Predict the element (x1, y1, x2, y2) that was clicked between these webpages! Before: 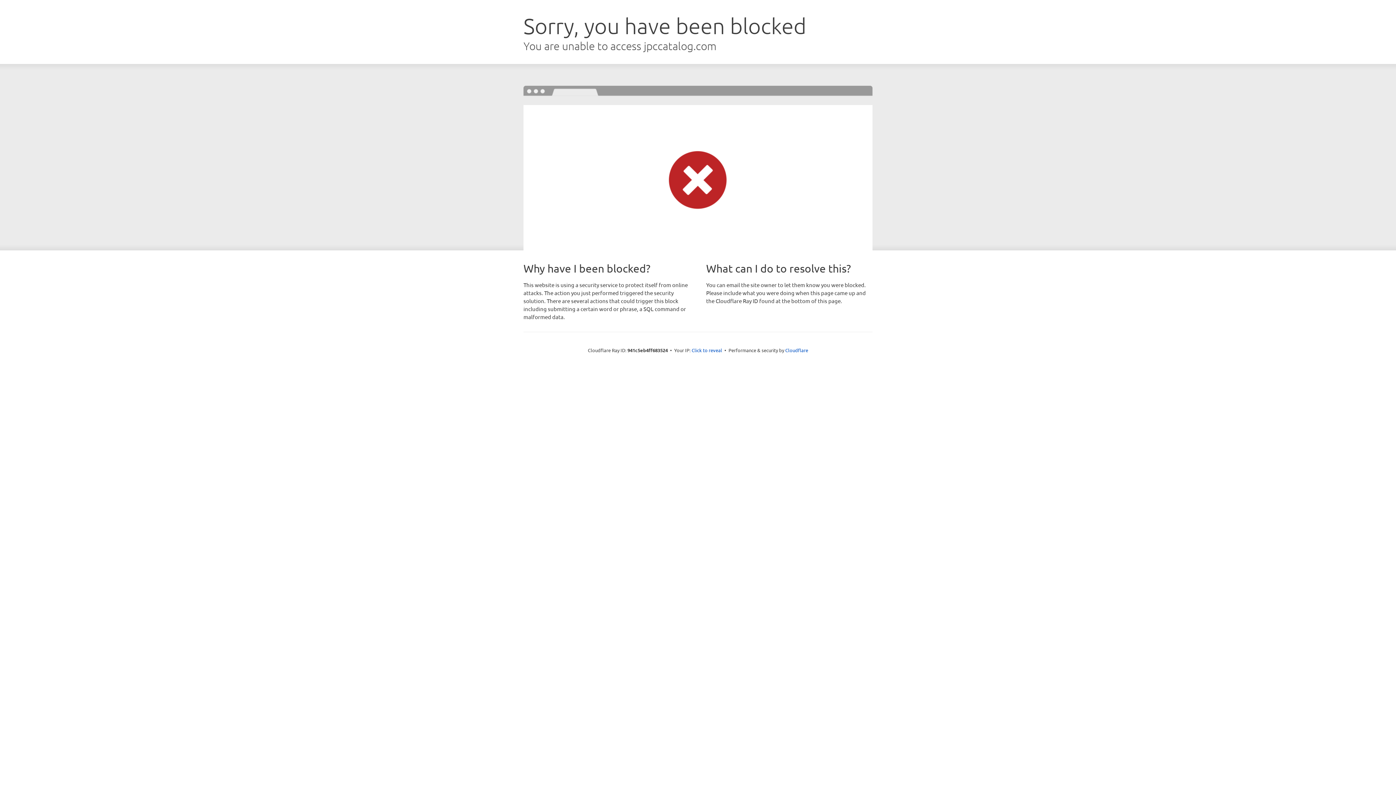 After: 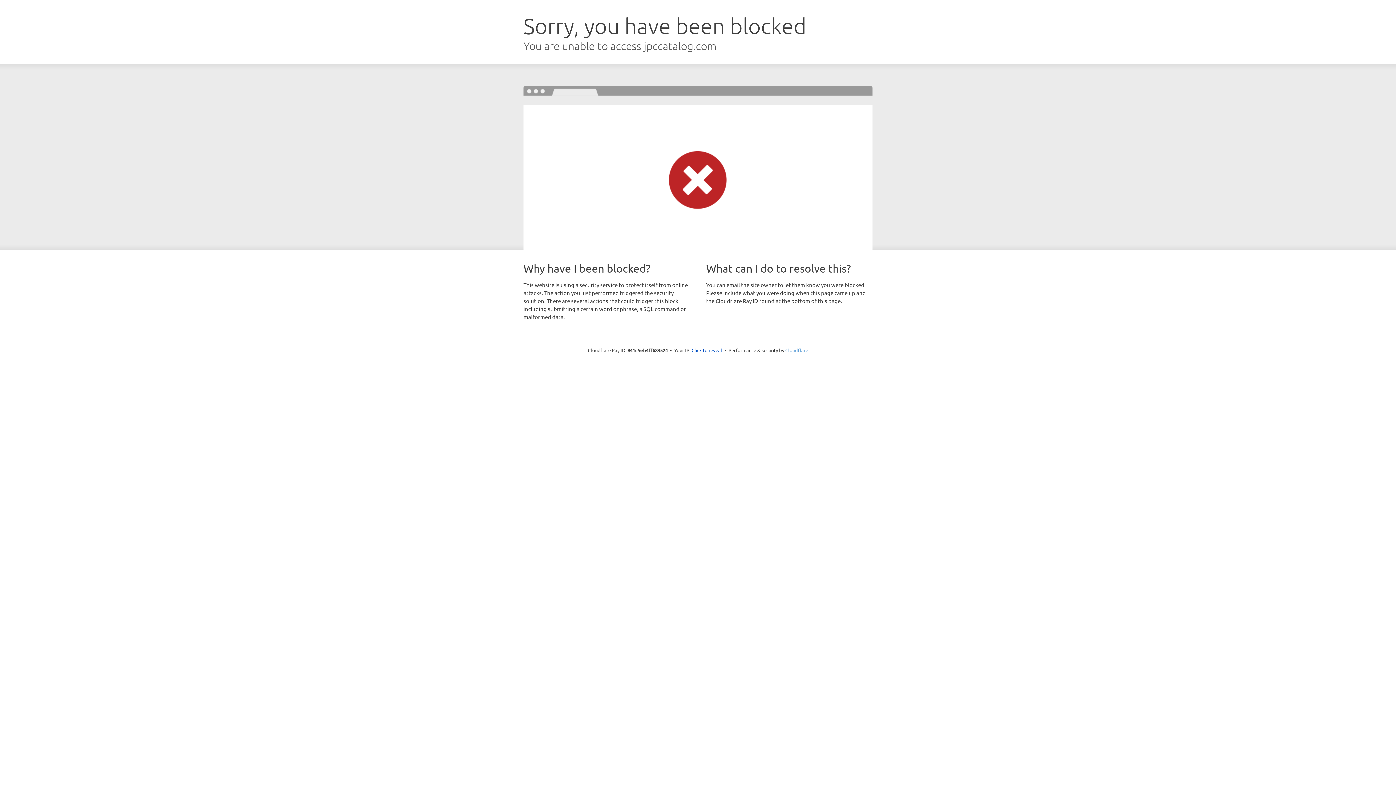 Action: label: Cloudflare bbox: (785, 347, 808, 353)